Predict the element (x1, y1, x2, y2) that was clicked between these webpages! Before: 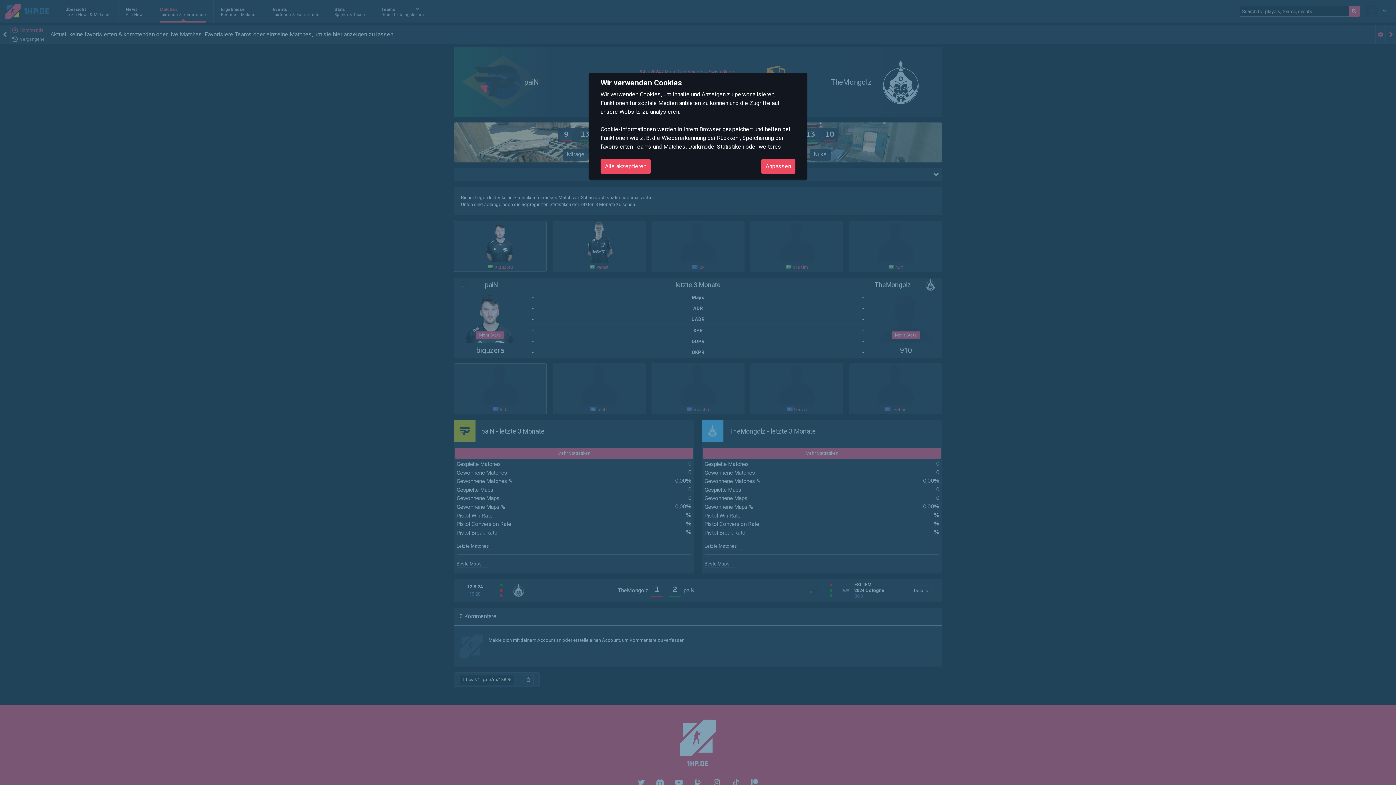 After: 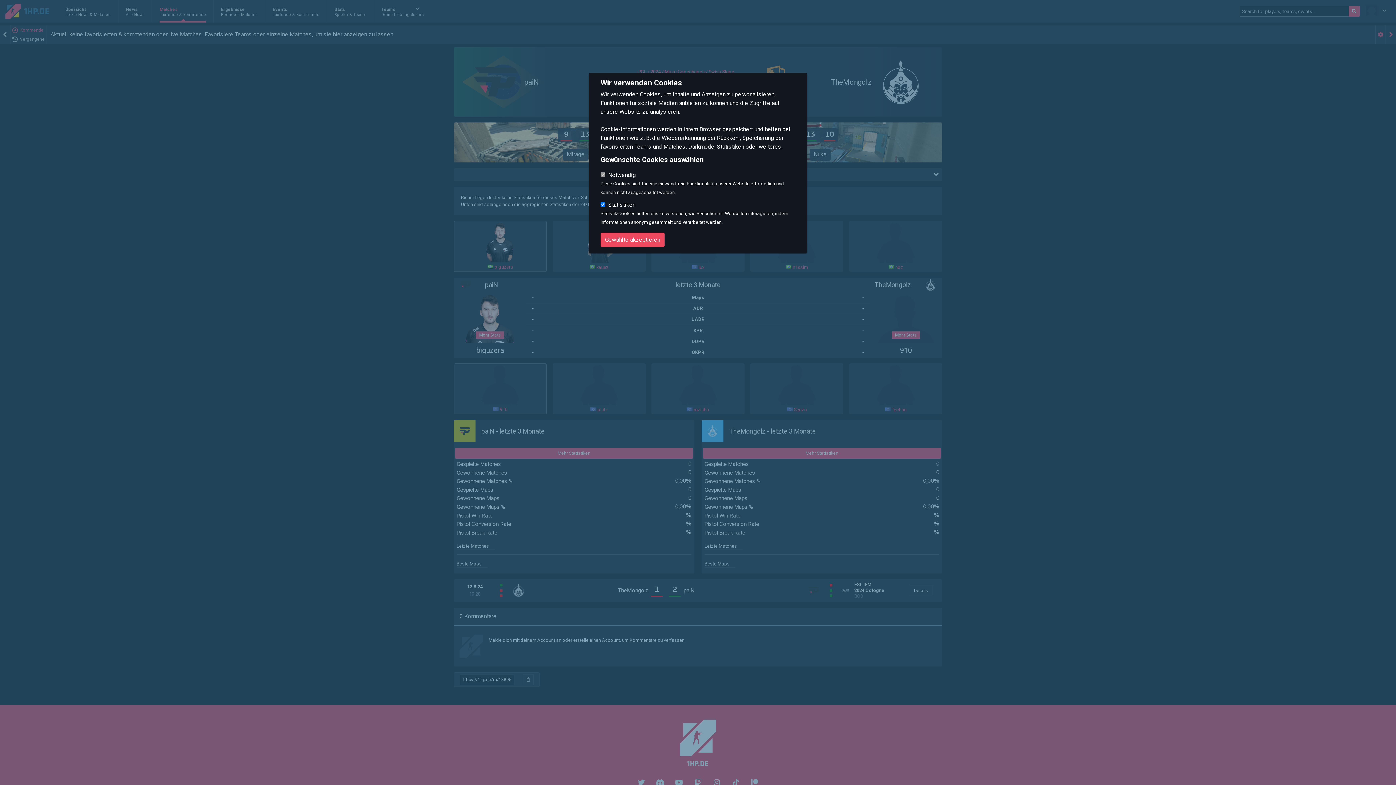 Action: bbox: (761, 159, 795, 173) label: Anpassen